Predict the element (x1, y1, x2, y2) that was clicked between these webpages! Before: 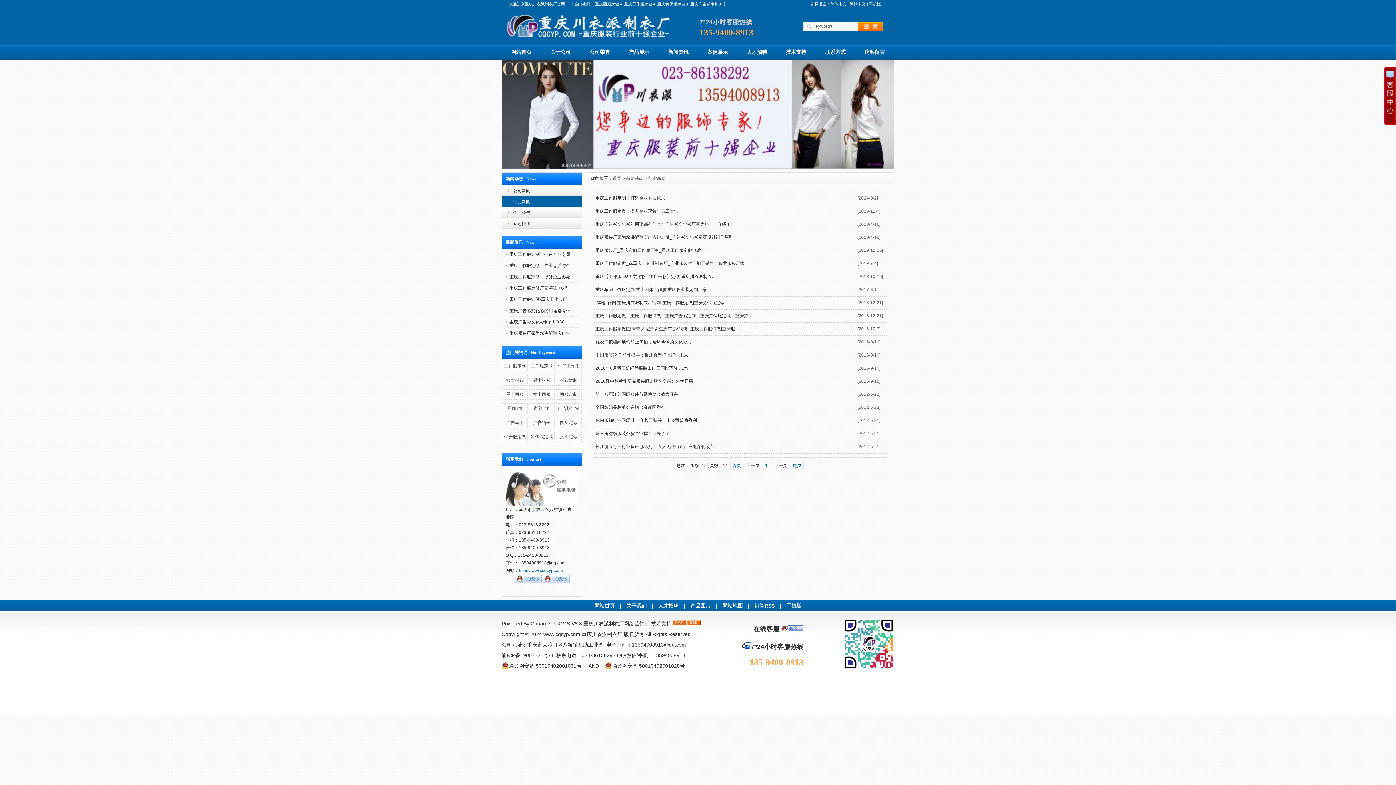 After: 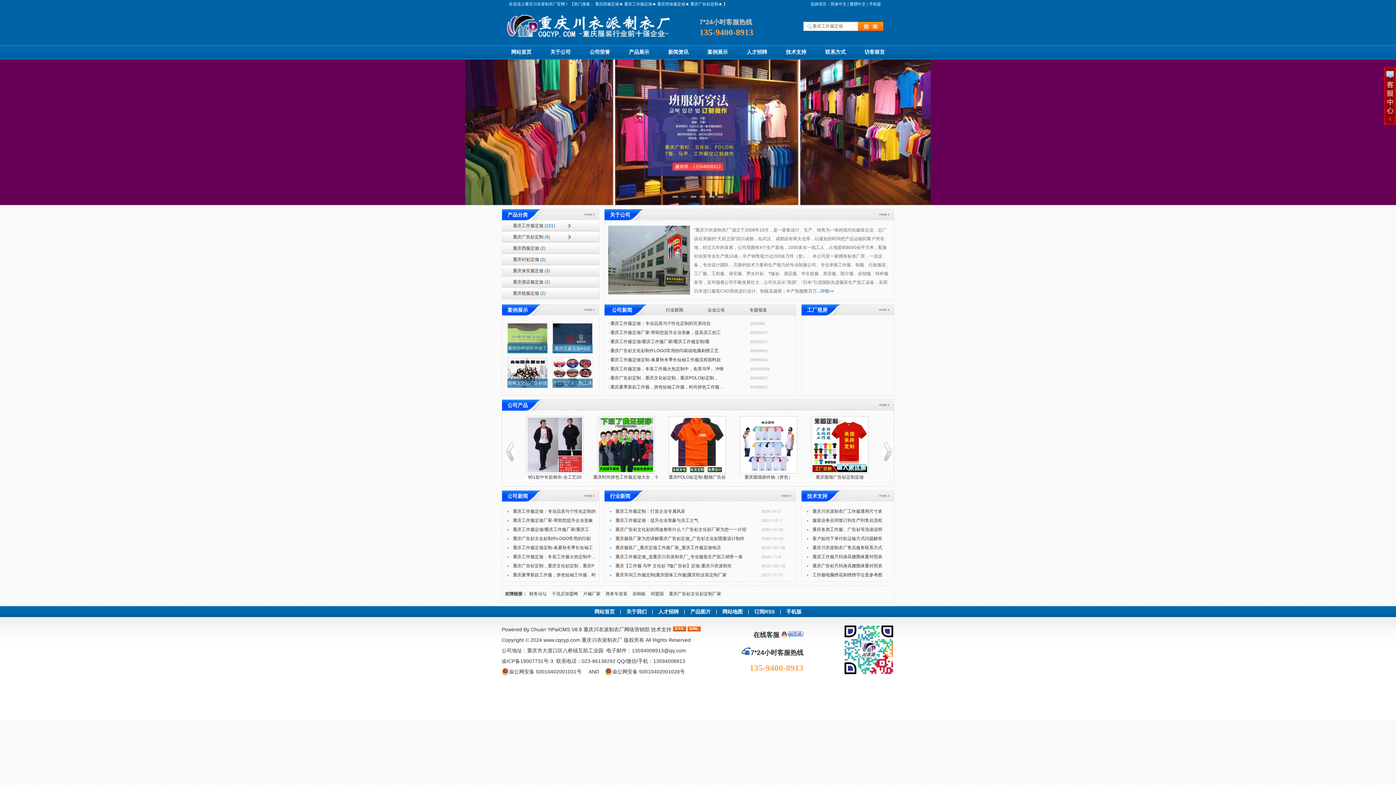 Action: bbox: (525, 1, 565, 6) label: 重庆川衣派制衣厂官网